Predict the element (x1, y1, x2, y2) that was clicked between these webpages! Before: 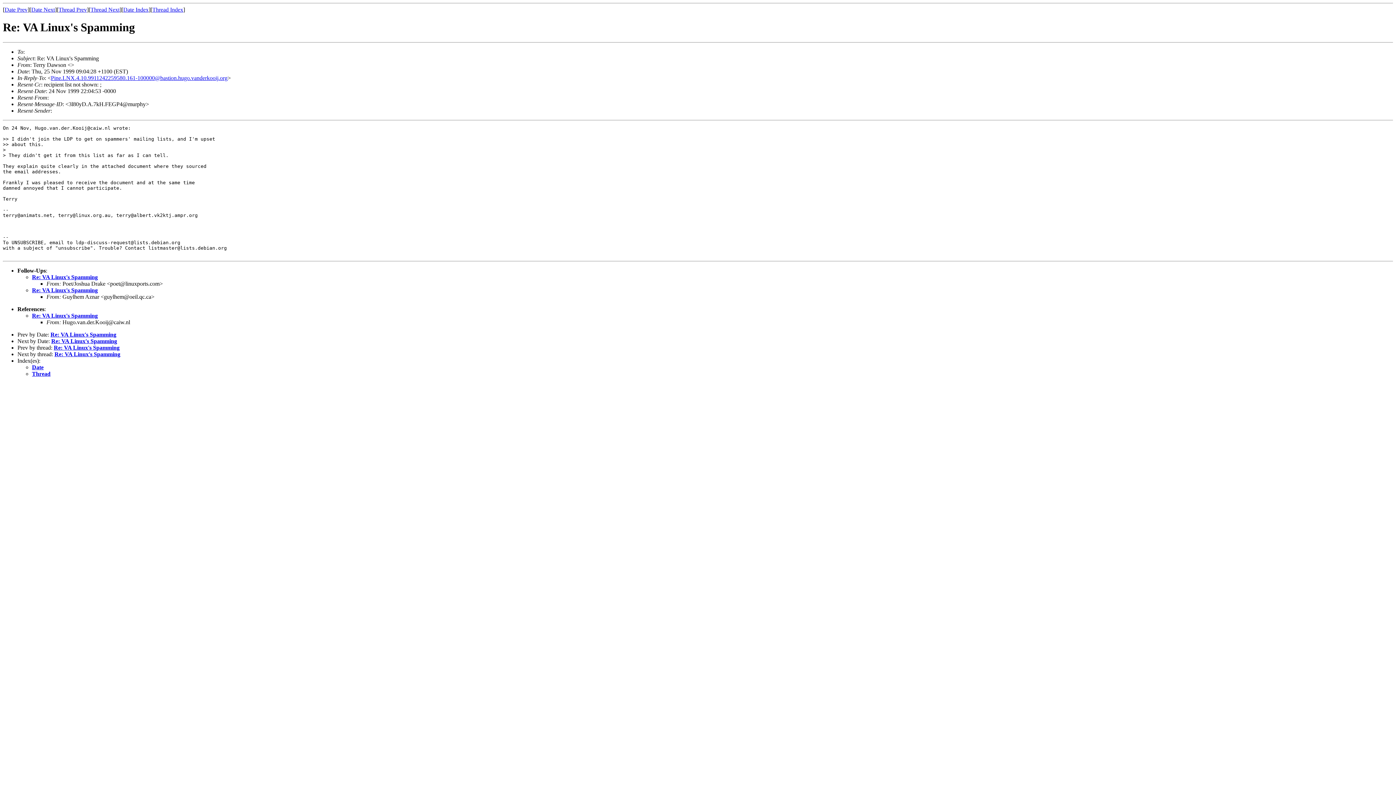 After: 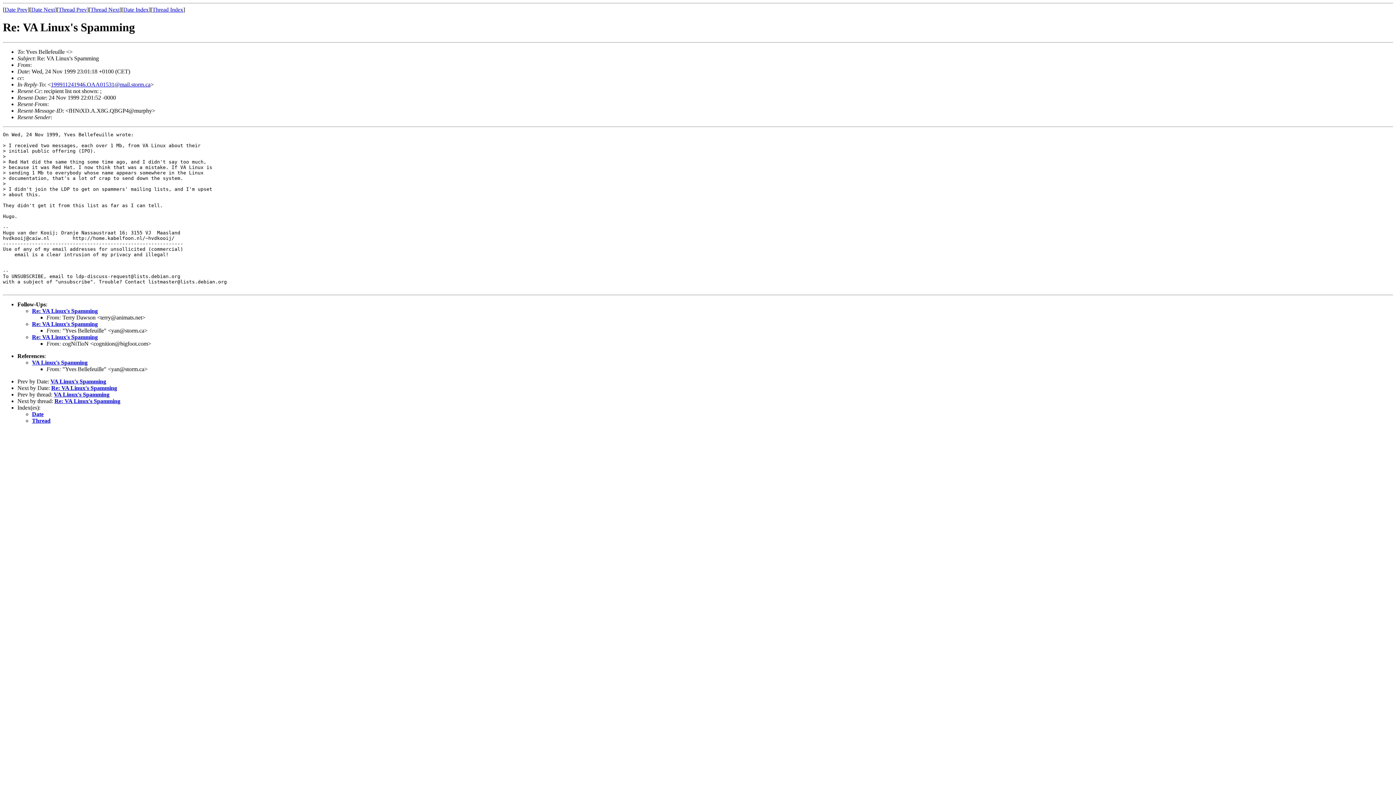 Action: label: Thread Prev bbox: (58, 6, 86, 12)